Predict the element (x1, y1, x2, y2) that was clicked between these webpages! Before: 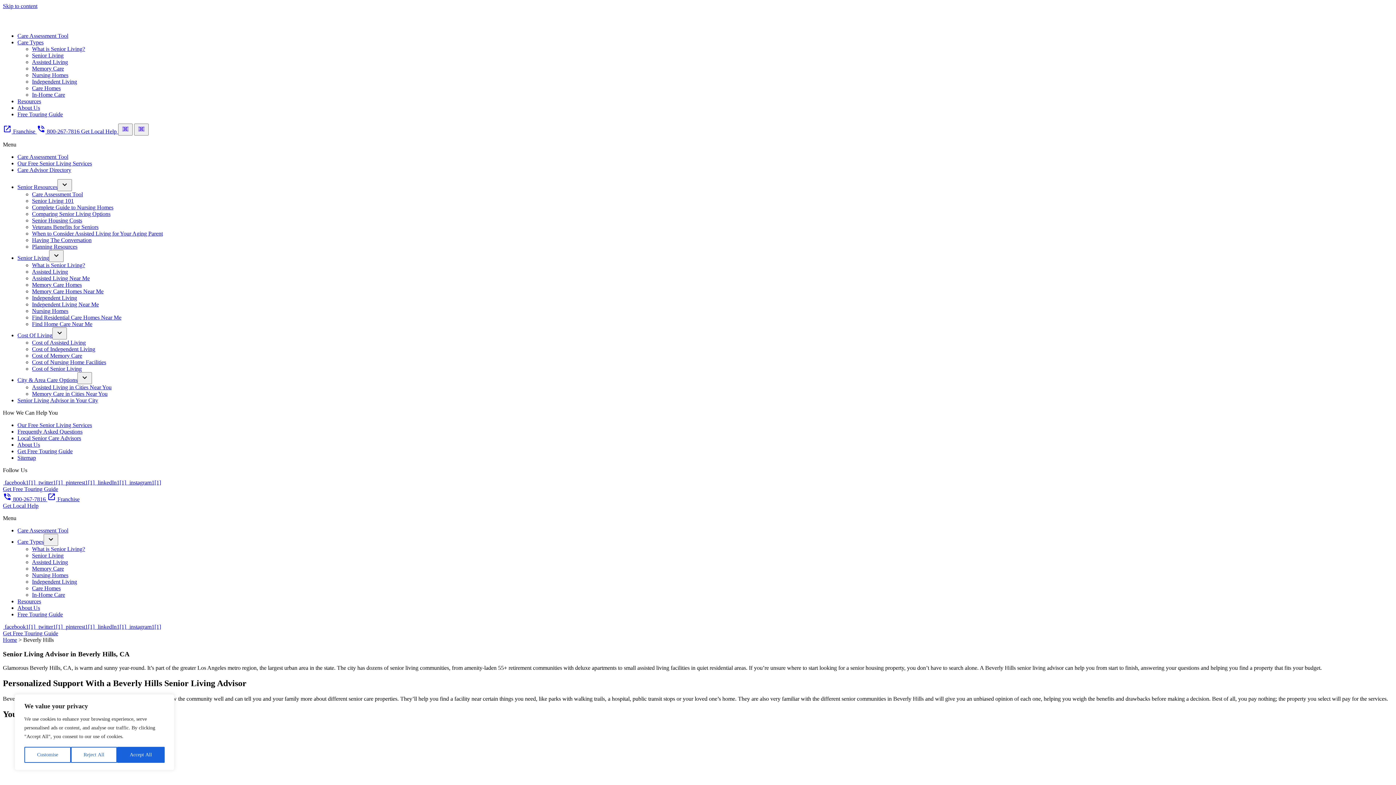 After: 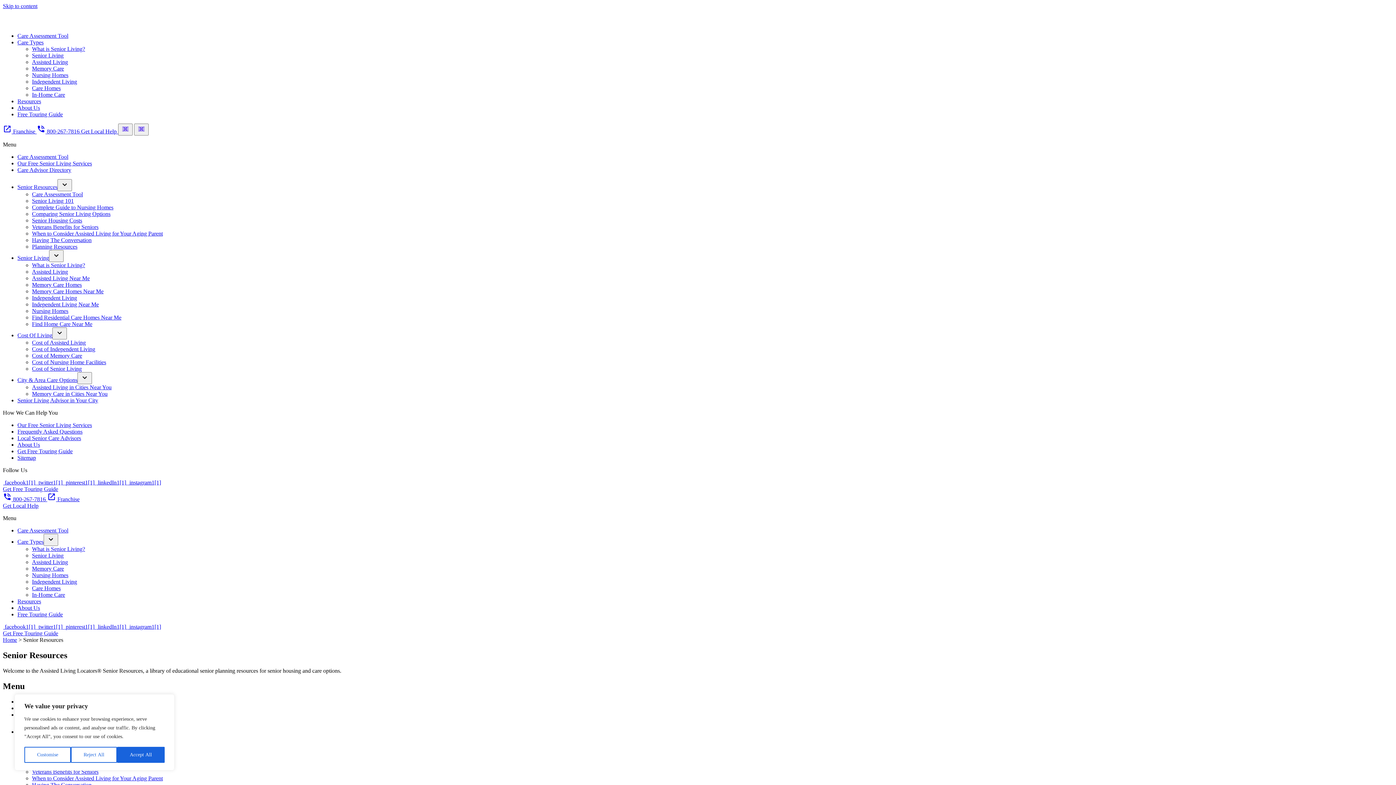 Action: bbox: (17, 184, 57, 190) label: Senior Resources